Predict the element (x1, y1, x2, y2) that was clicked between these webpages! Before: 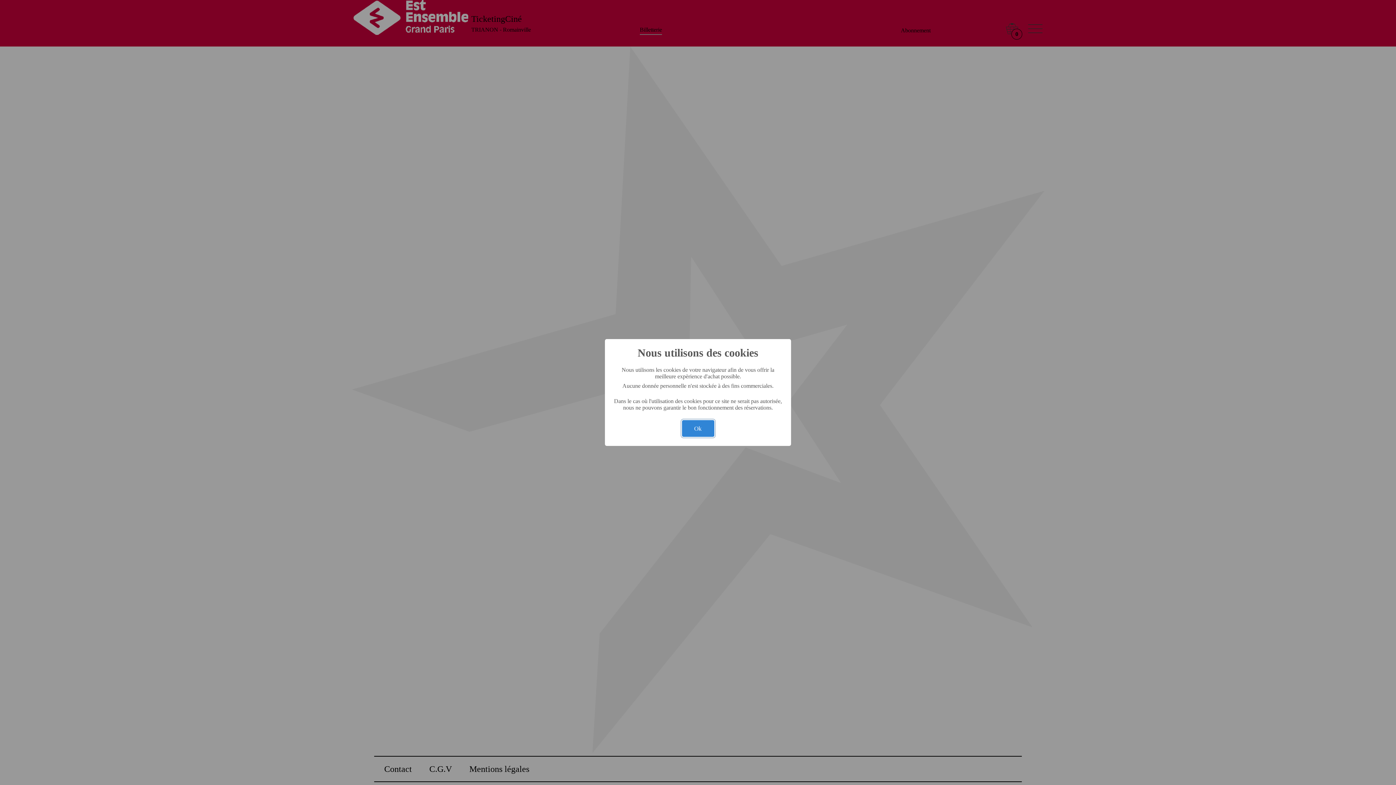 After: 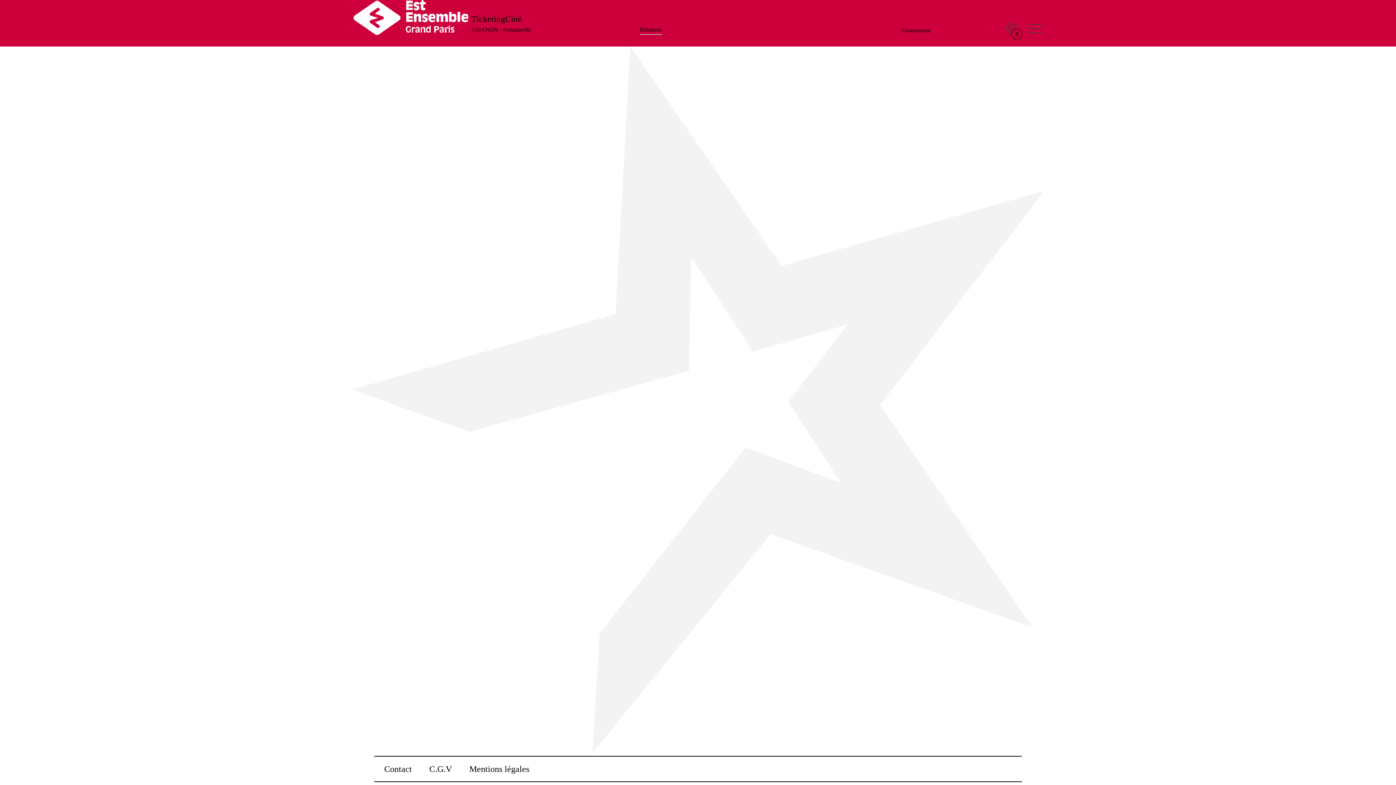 Action: label: Ok bbox: (682, 420, 714, 437)